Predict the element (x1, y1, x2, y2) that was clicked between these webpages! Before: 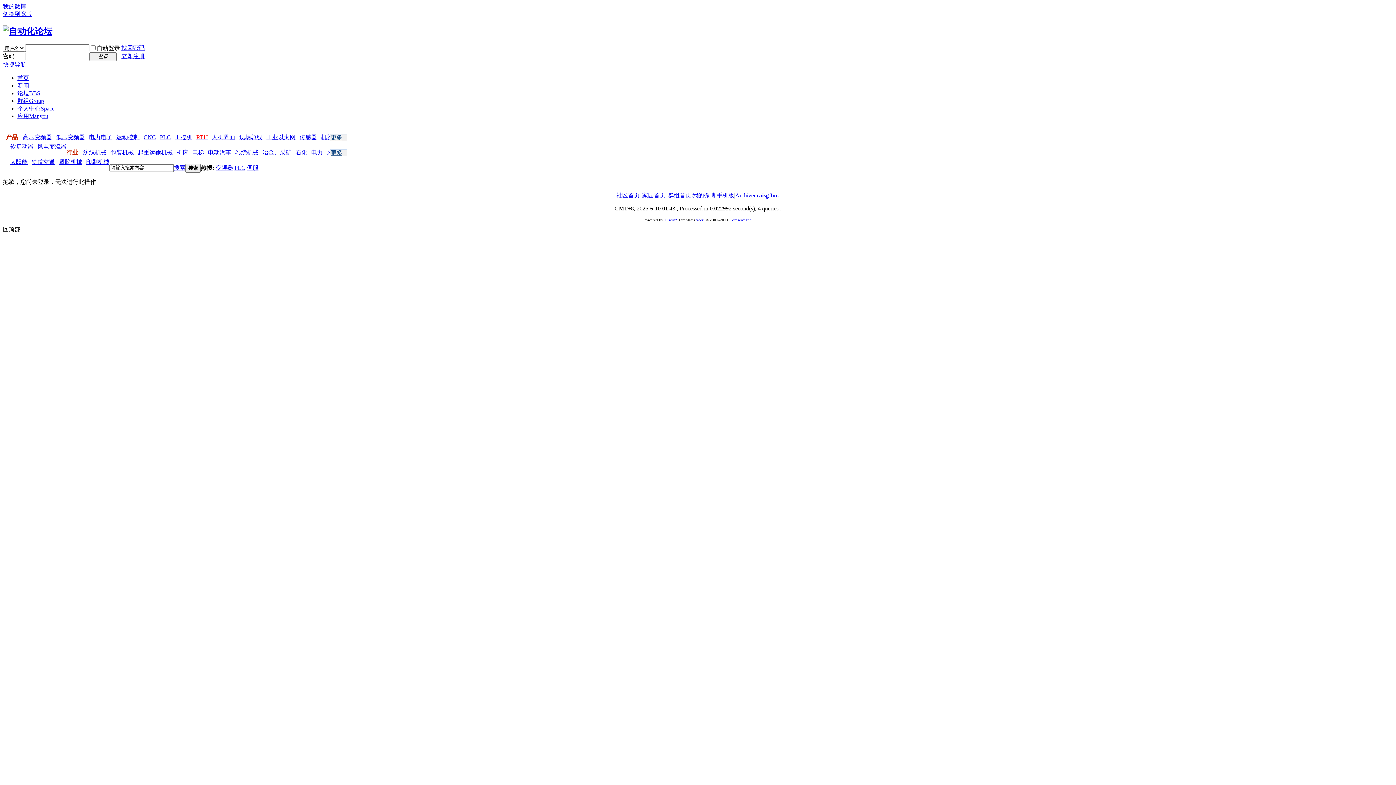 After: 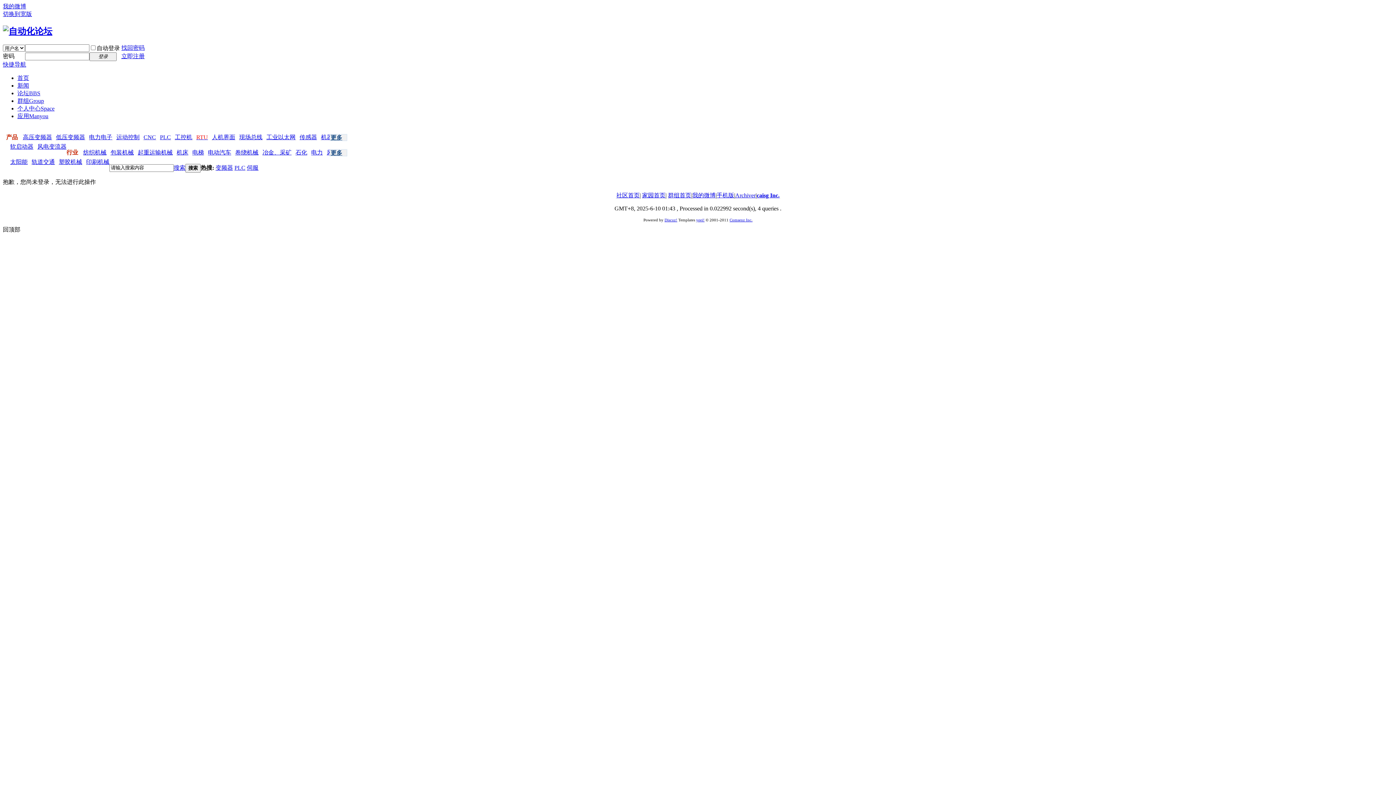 Action: label: 新闻 bbox: (17, 82, 29, 88)